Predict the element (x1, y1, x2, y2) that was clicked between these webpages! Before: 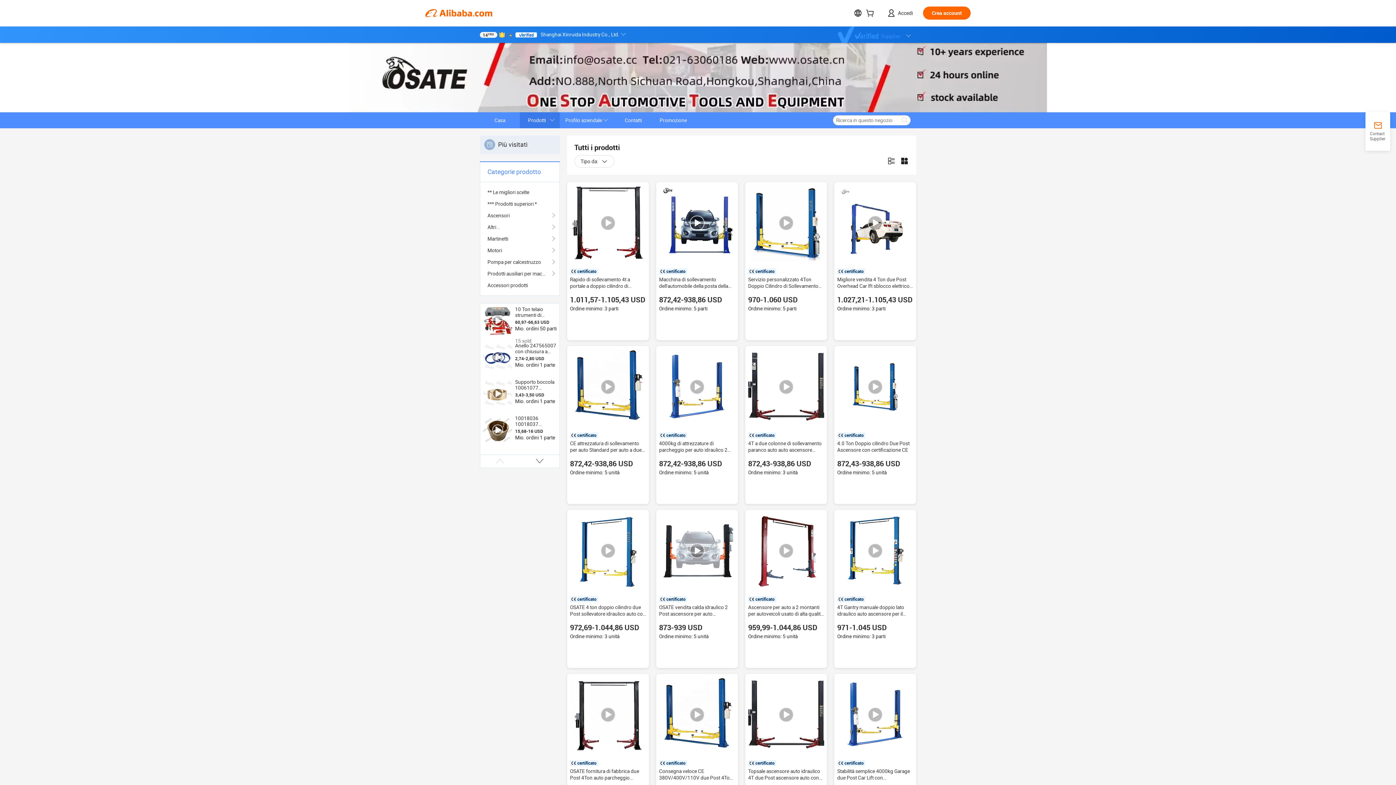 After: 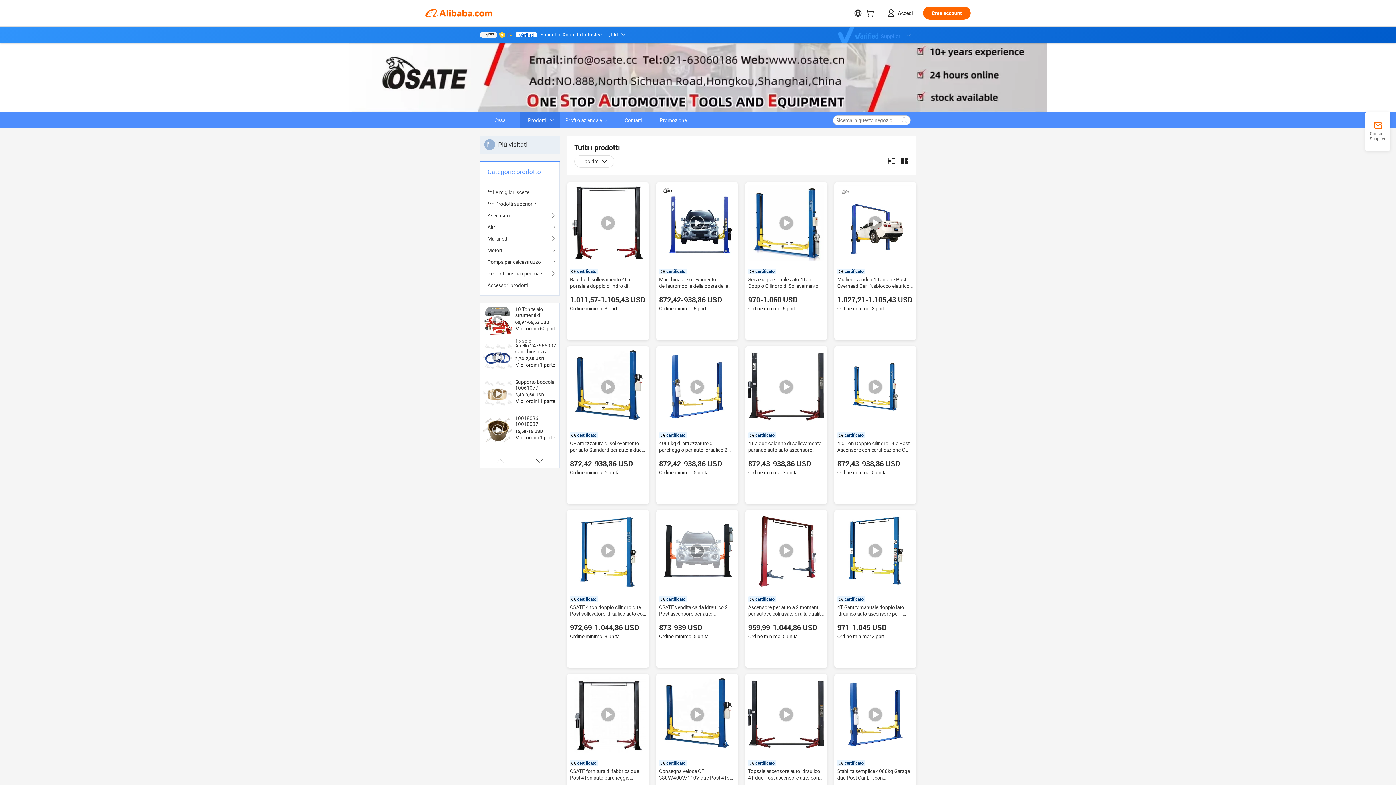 Action: bbox: (480, 31, 497, 37) label: 14YRS